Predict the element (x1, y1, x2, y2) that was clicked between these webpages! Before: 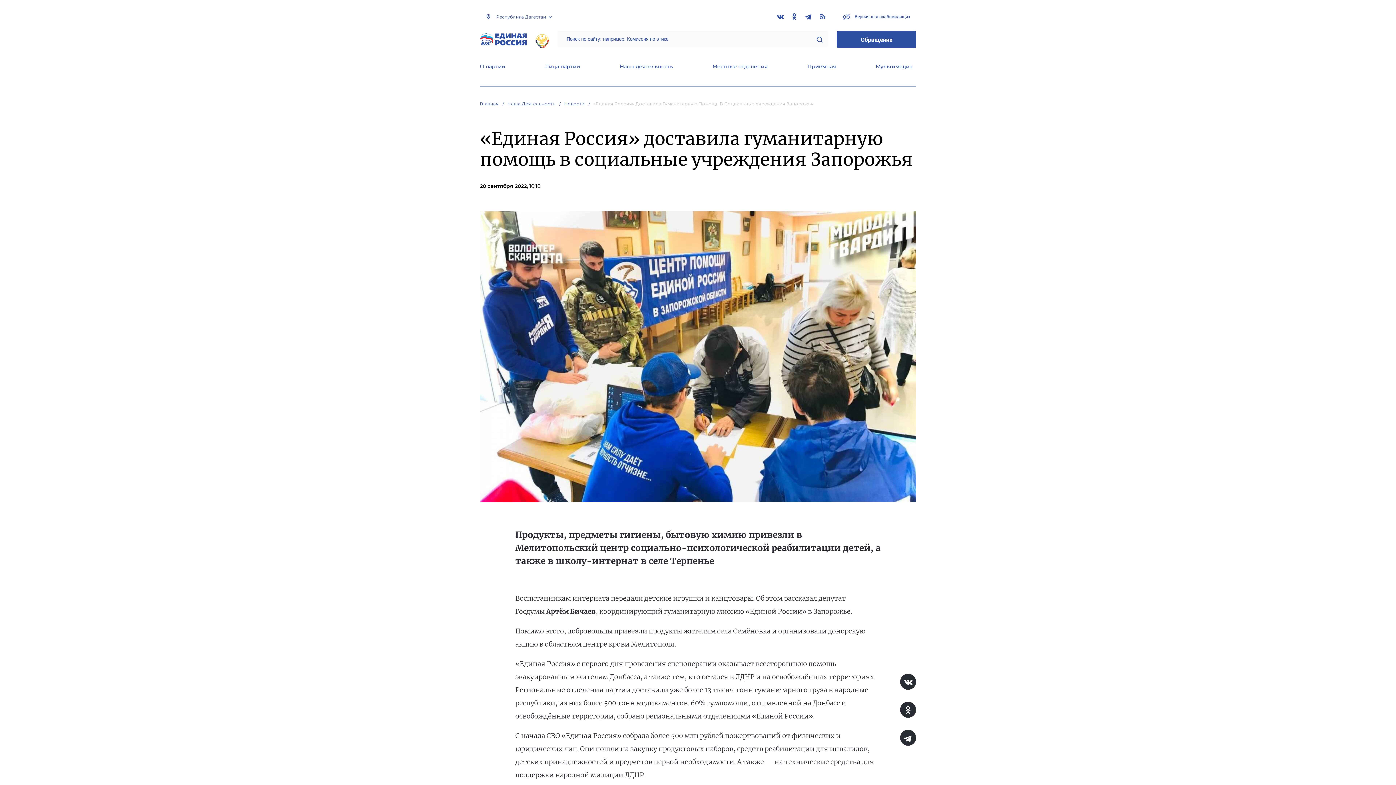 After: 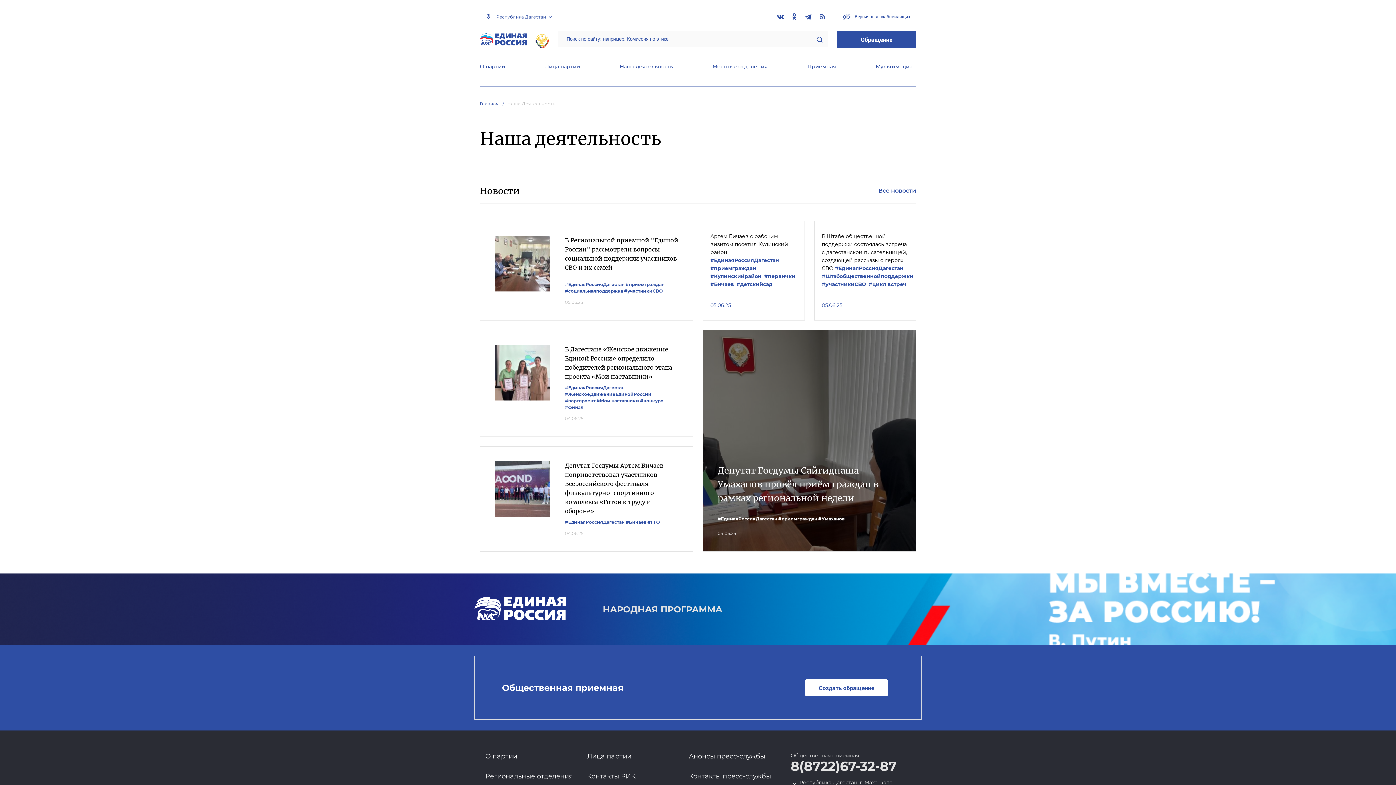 Action: label: Наша Деятельность bbox: (507, 101, 562, 106)